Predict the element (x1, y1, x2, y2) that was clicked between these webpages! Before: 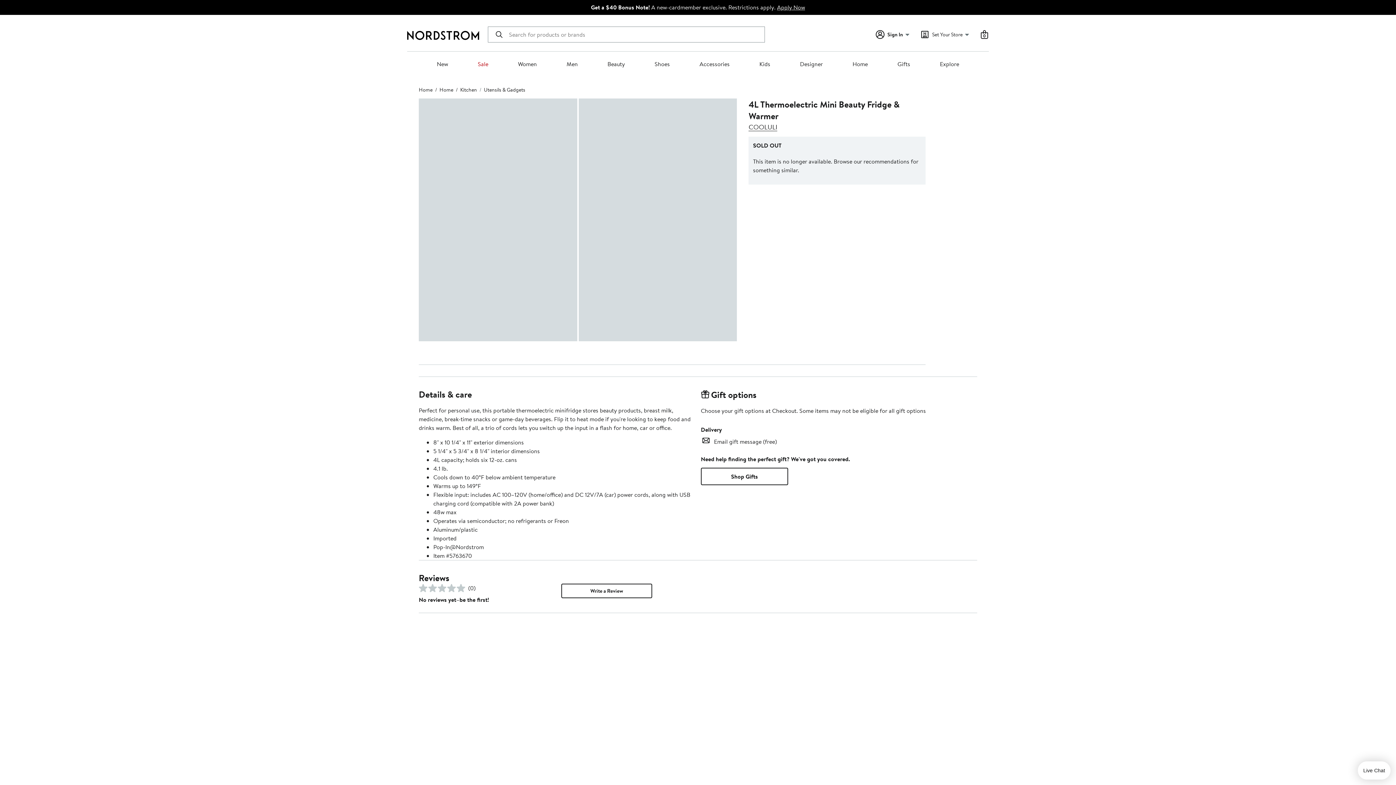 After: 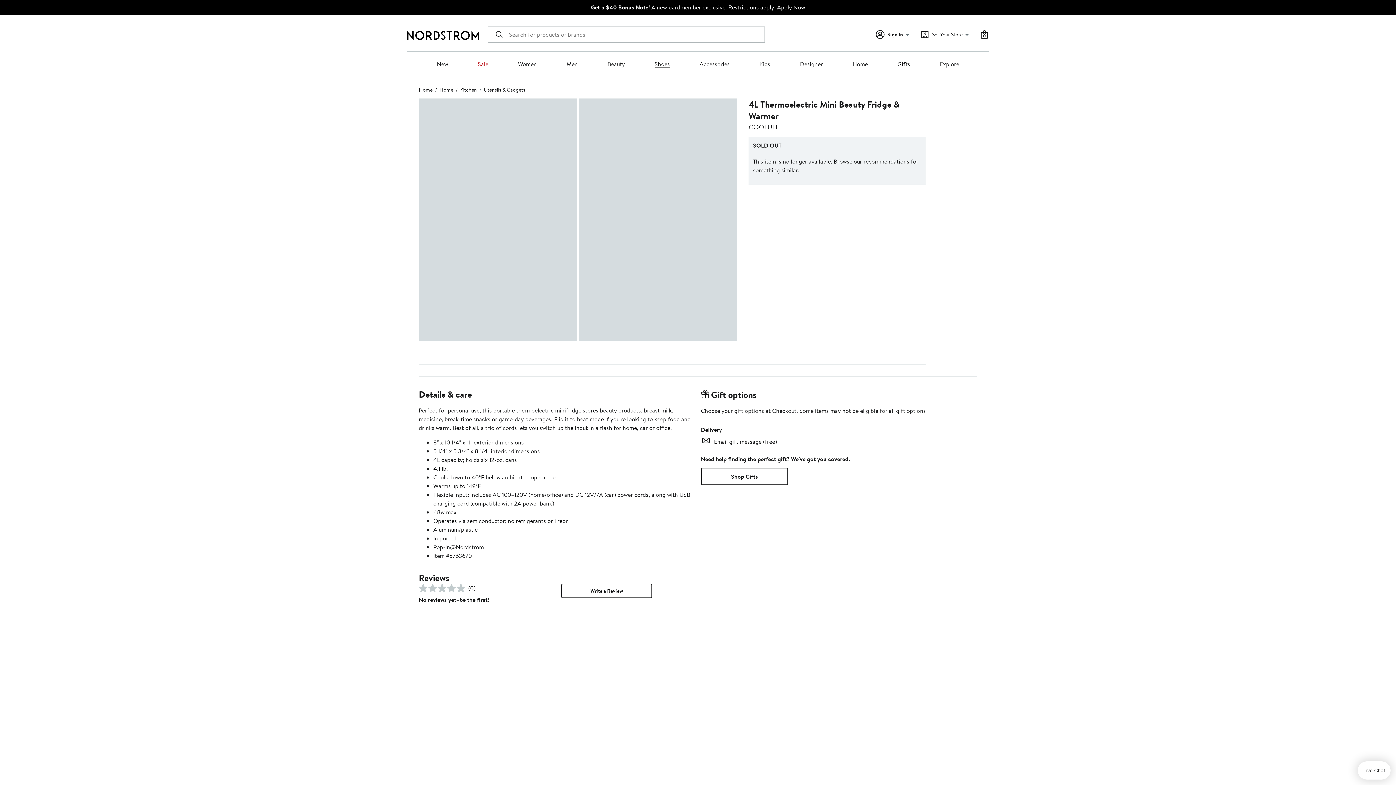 Action: label: Shoes bbox: (654, 60, 670, 68)